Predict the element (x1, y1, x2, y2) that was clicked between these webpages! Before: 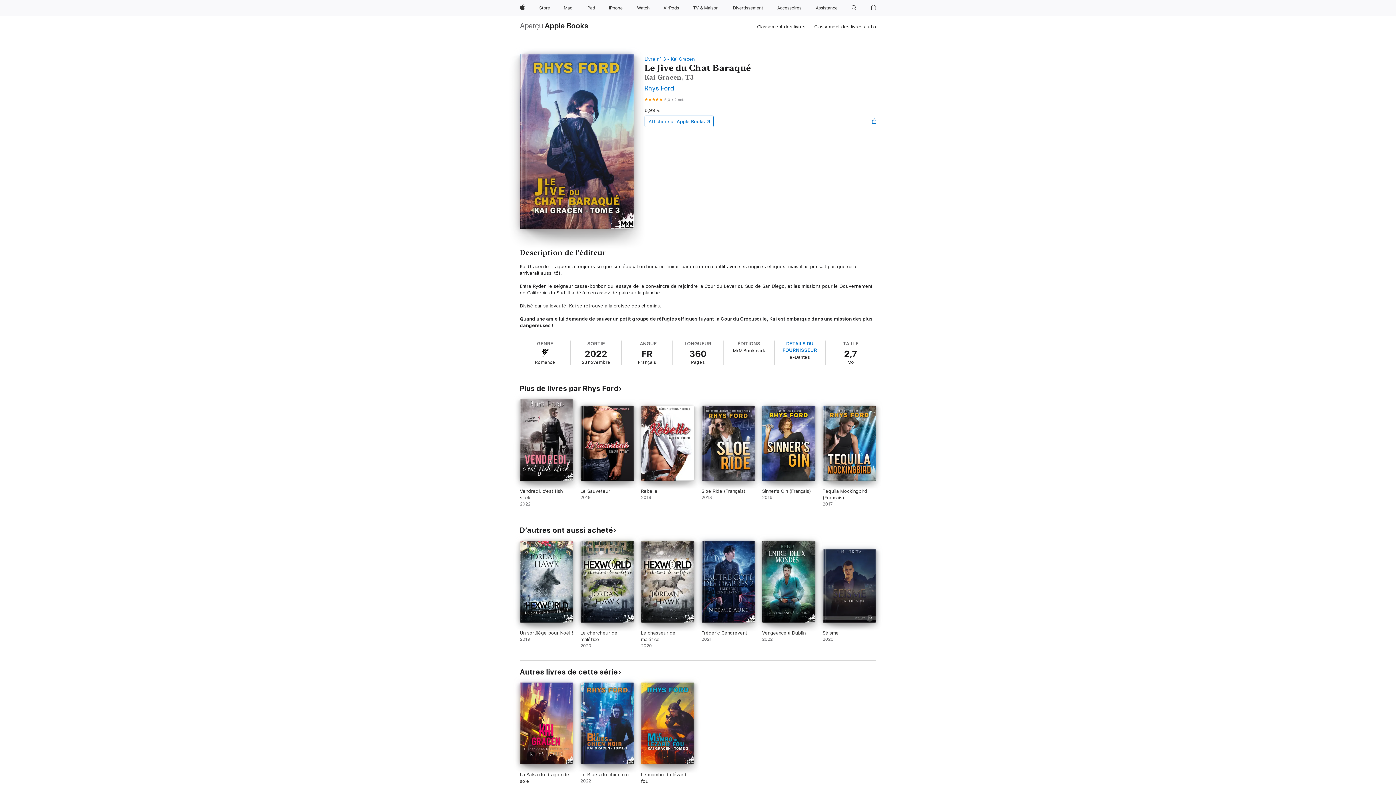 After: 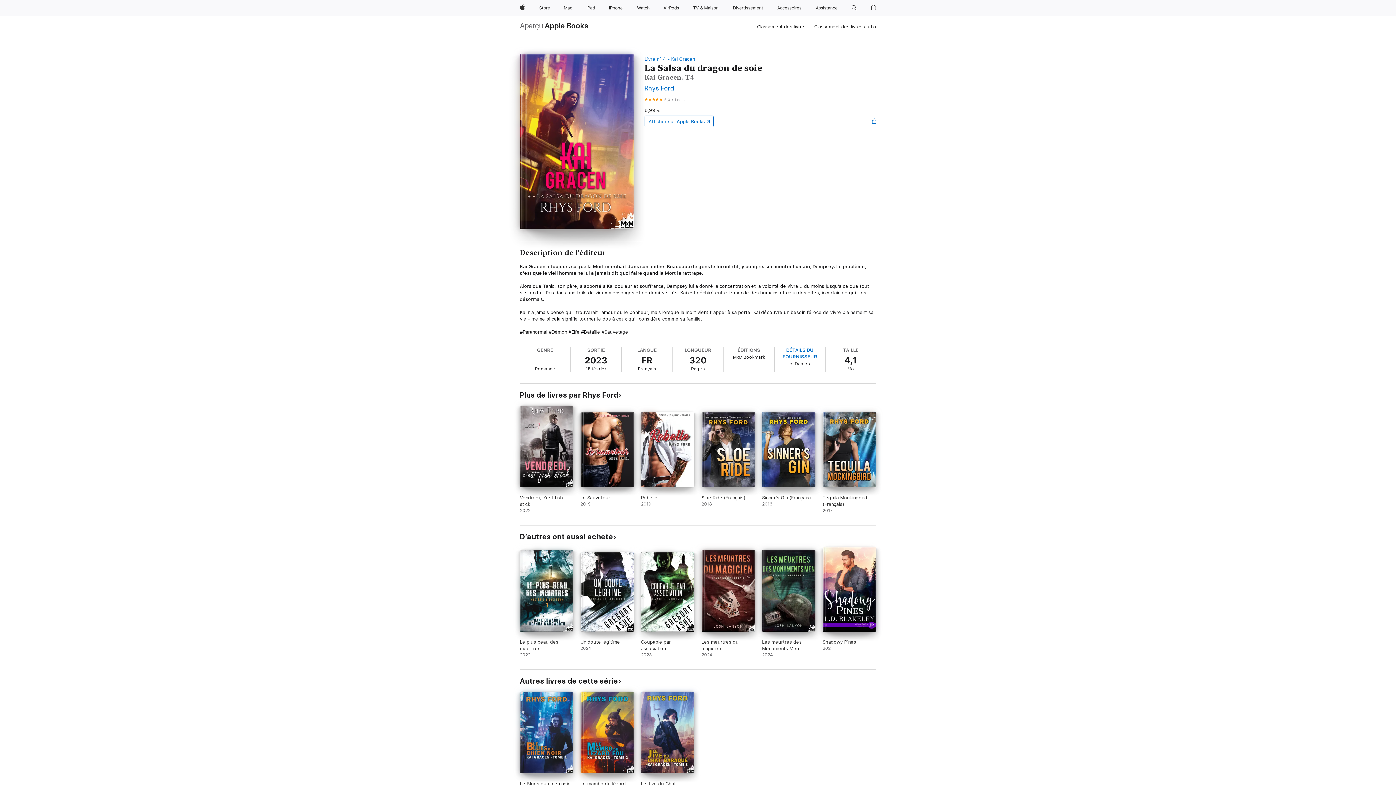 Action: bbox: (520, 682, 573, 790) label: La Salsa du dragon de soie. 2023.